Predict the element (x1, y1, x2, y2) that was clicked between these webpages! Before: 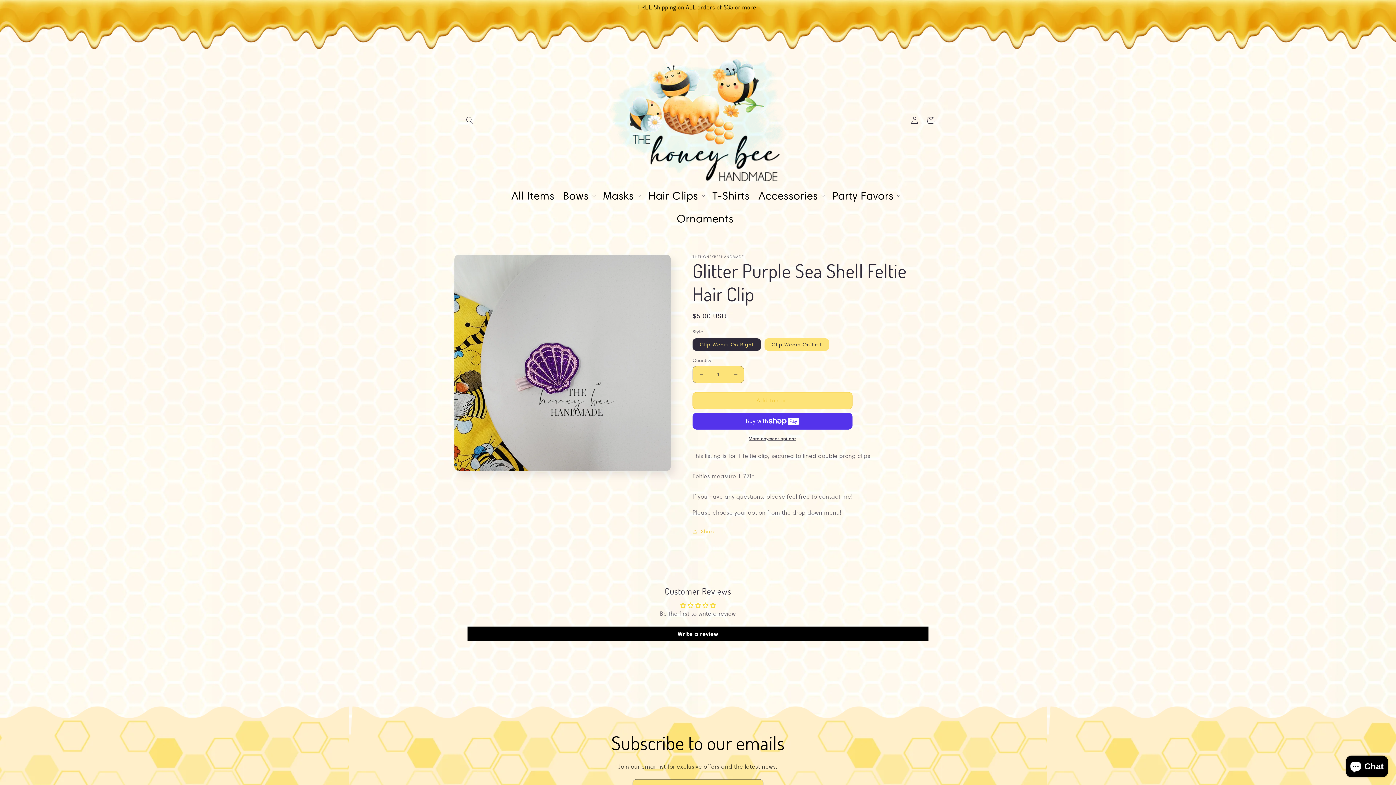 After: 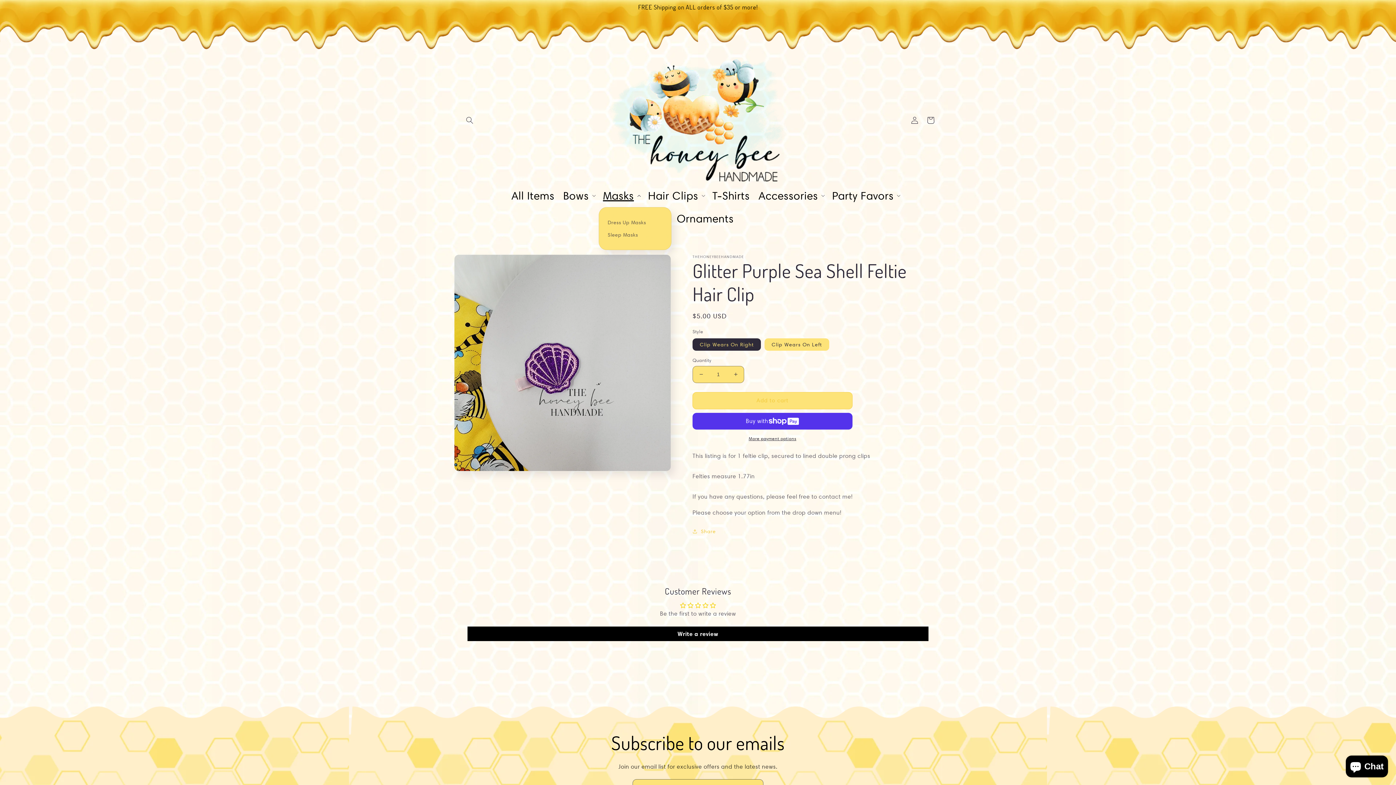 Action: bbox: (598, 184, 643, 207) label: Masks